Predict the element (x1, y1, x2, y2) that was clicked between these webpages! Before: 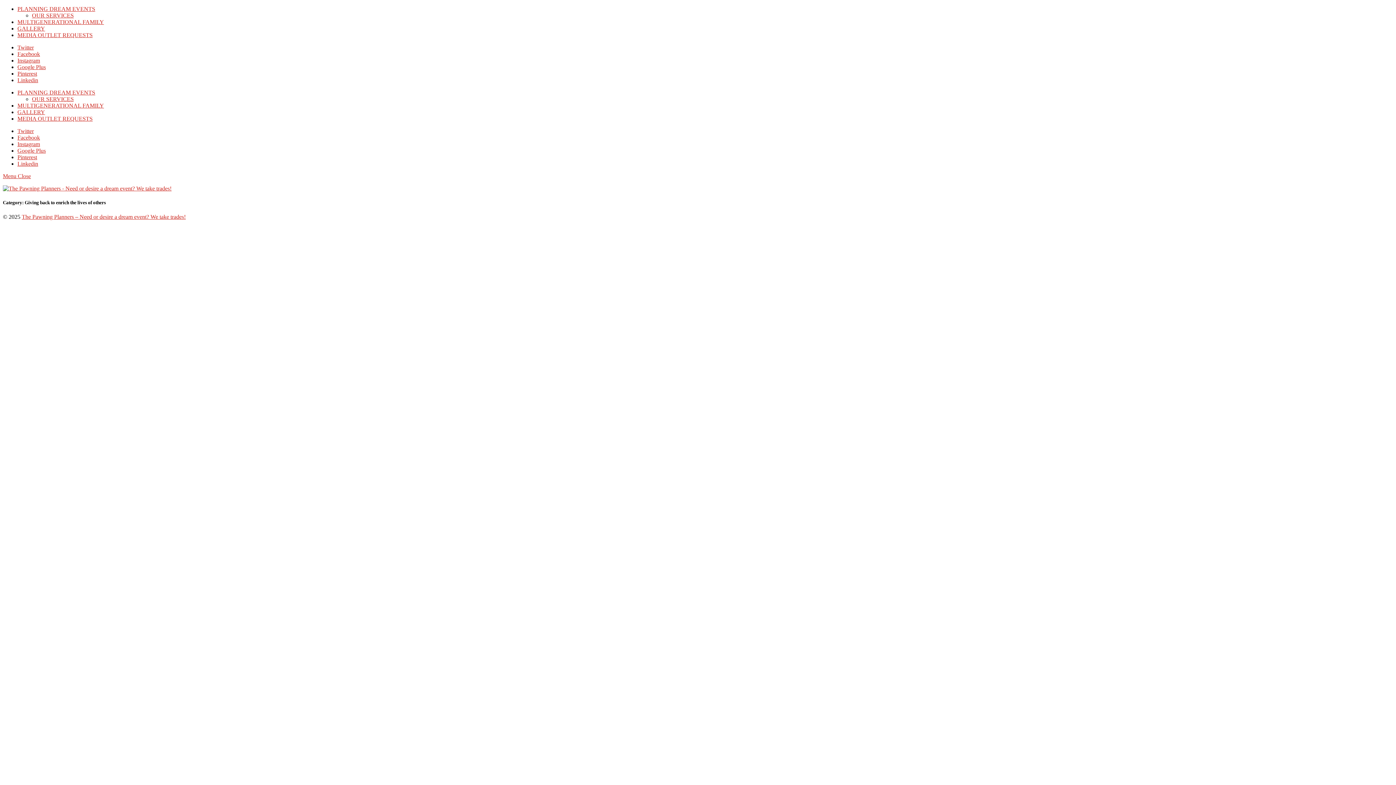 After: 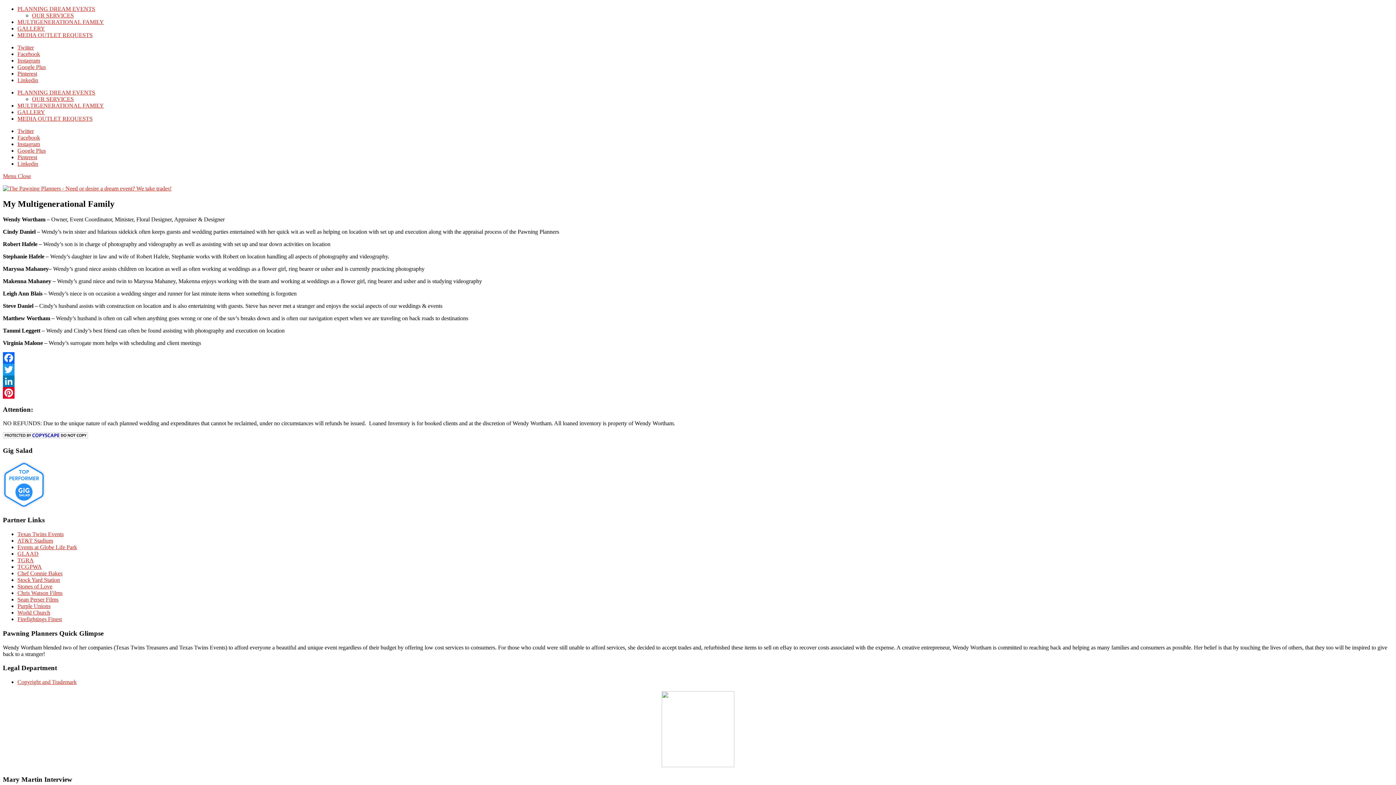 Action: label: MULTIGENERATIONAL FAMILY bbox: (17, 18, 104, 25)